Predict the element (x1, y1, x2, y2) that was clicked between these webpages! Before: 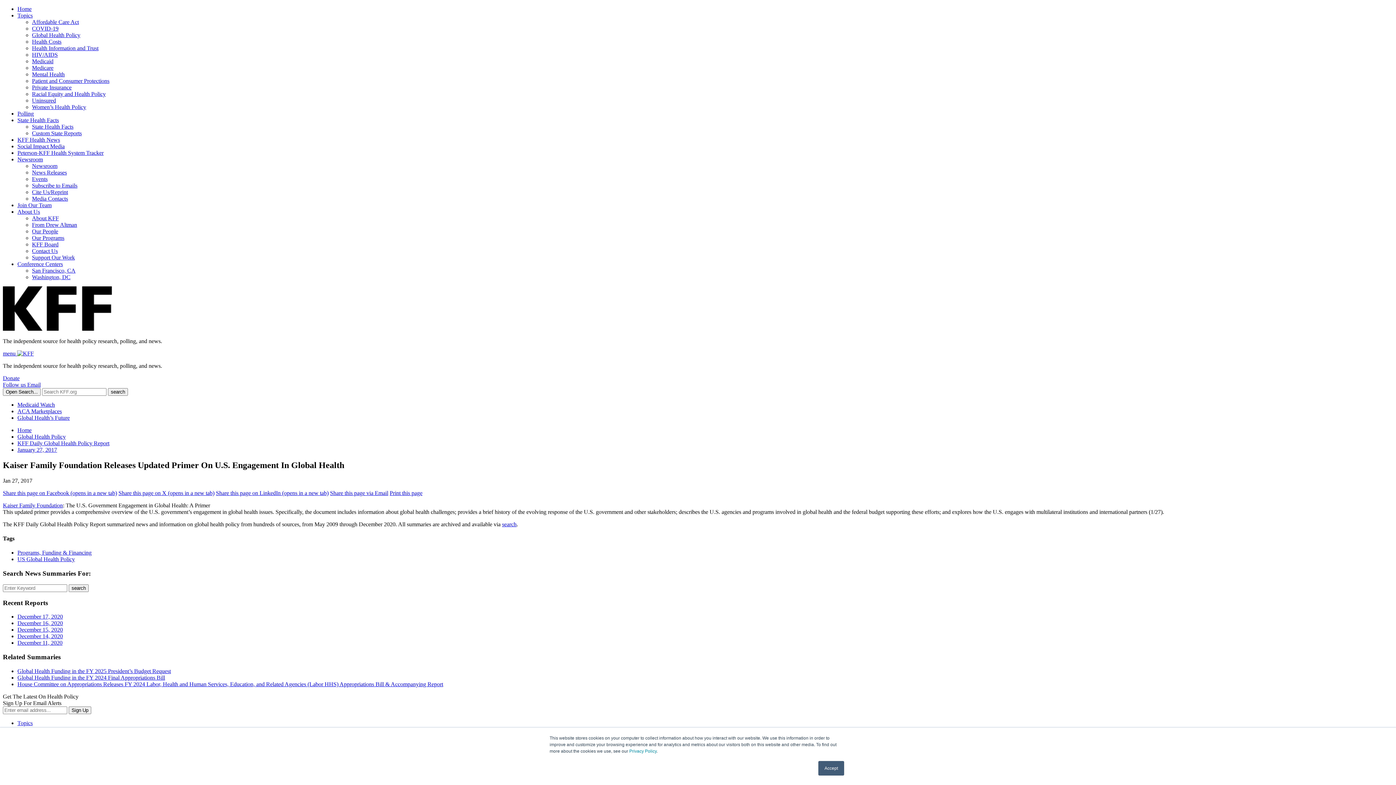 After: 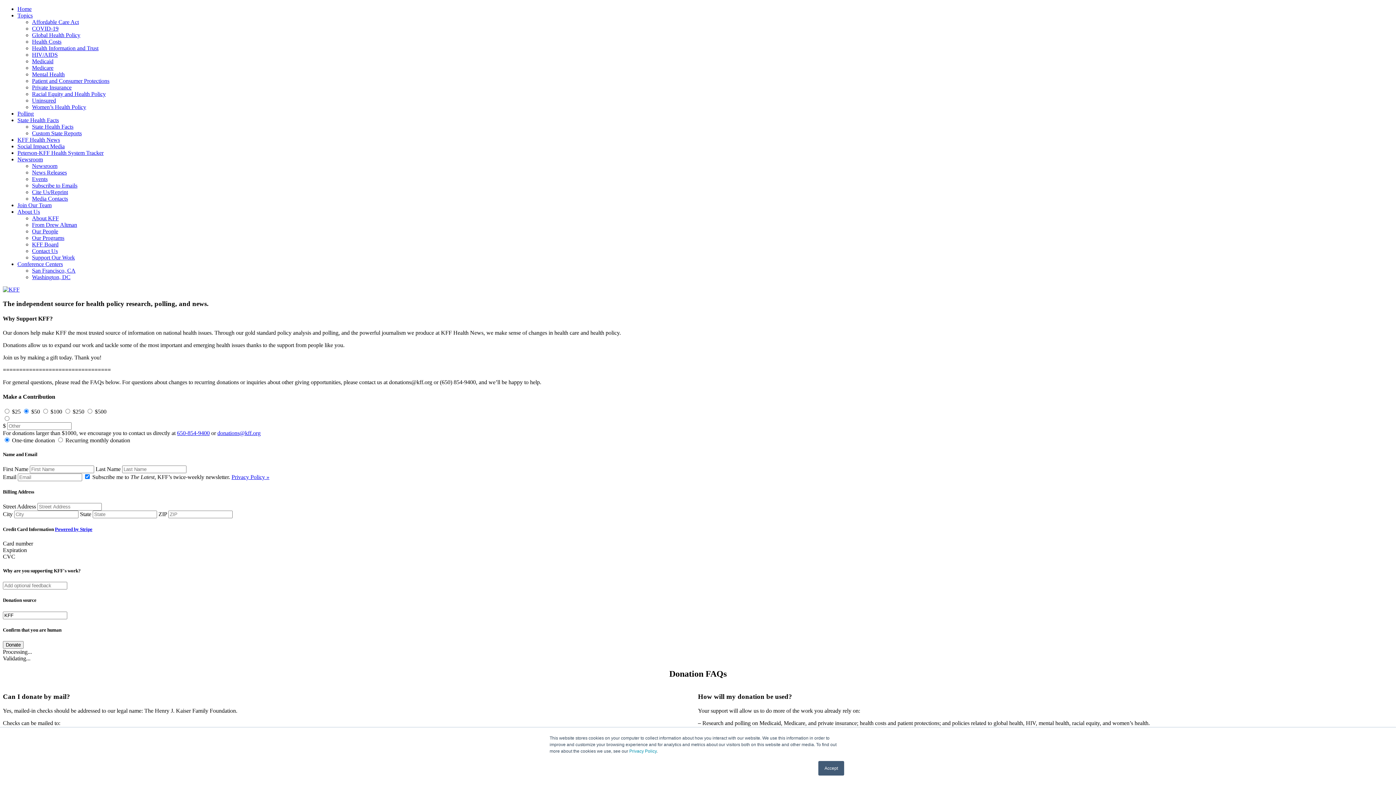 Action: bbox: (2, 375, 19, 381) label: Donate